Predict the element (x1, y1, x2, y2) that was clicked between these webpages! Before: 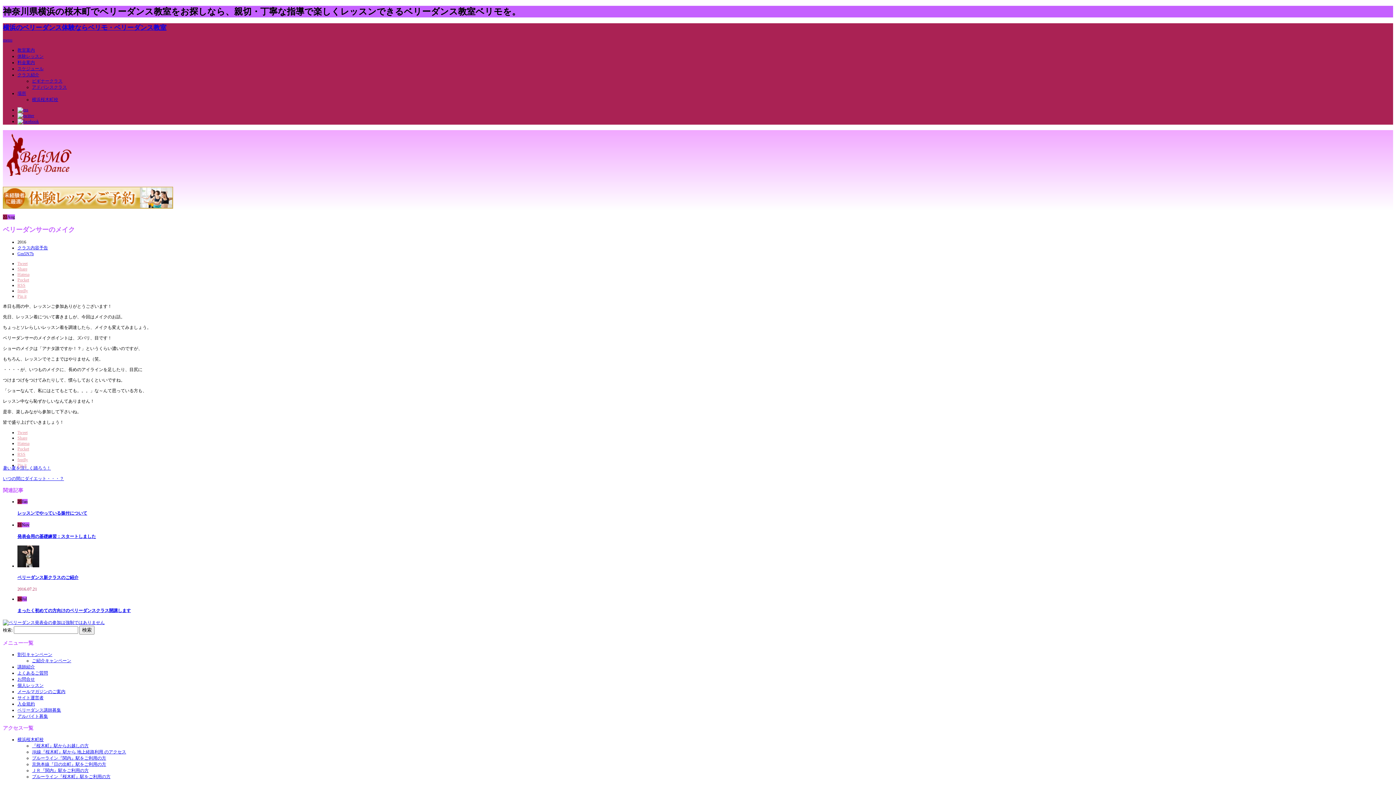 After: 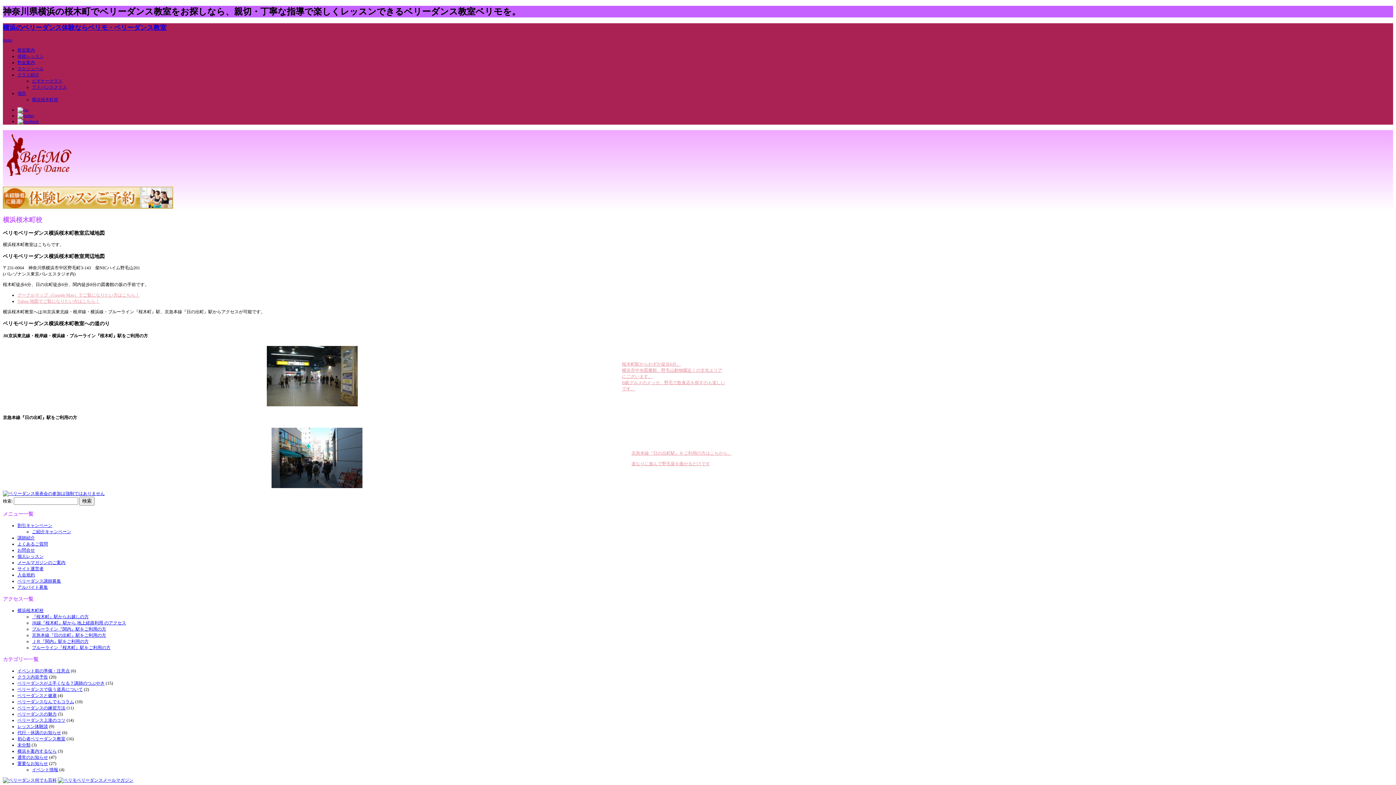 Action: bbox: (32, 97, 58, 102) label: 横浜桜木町校